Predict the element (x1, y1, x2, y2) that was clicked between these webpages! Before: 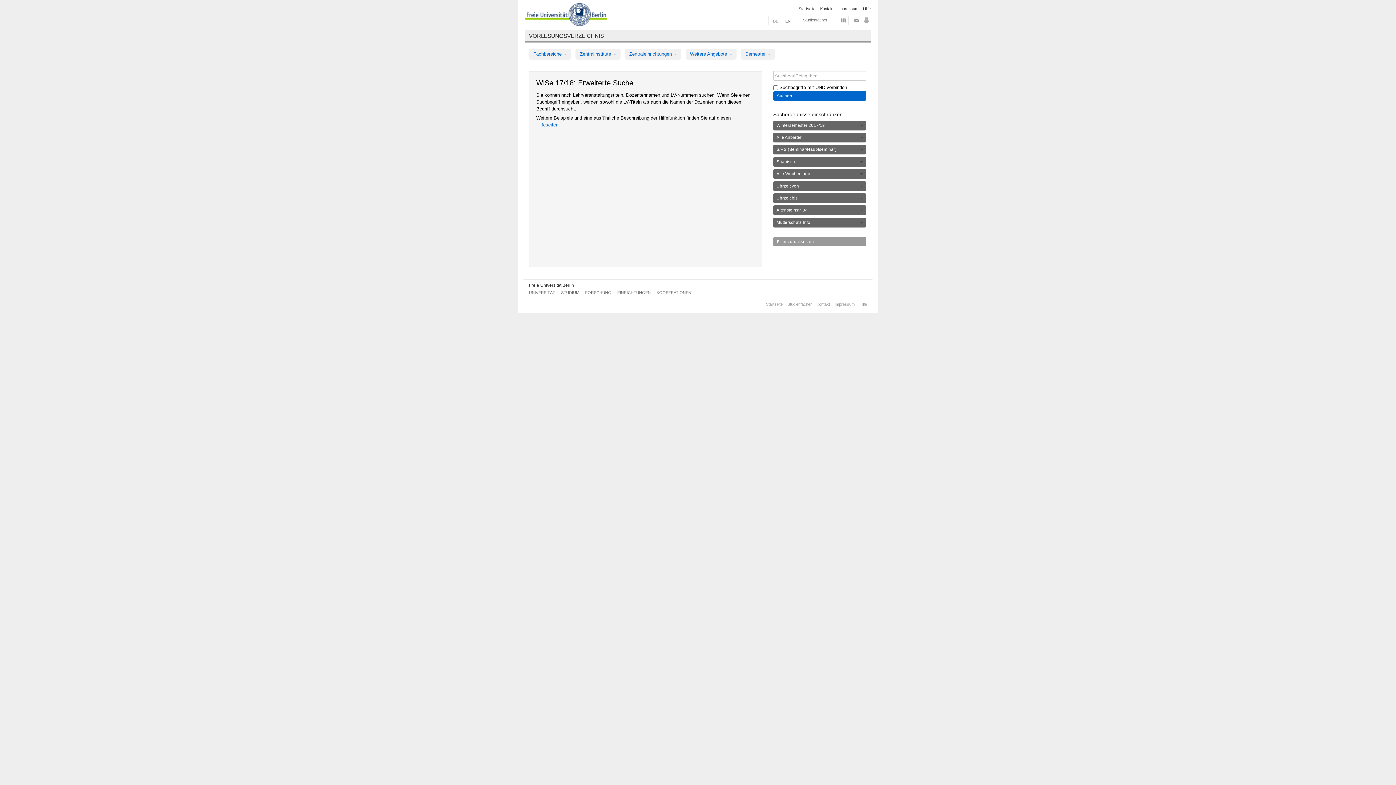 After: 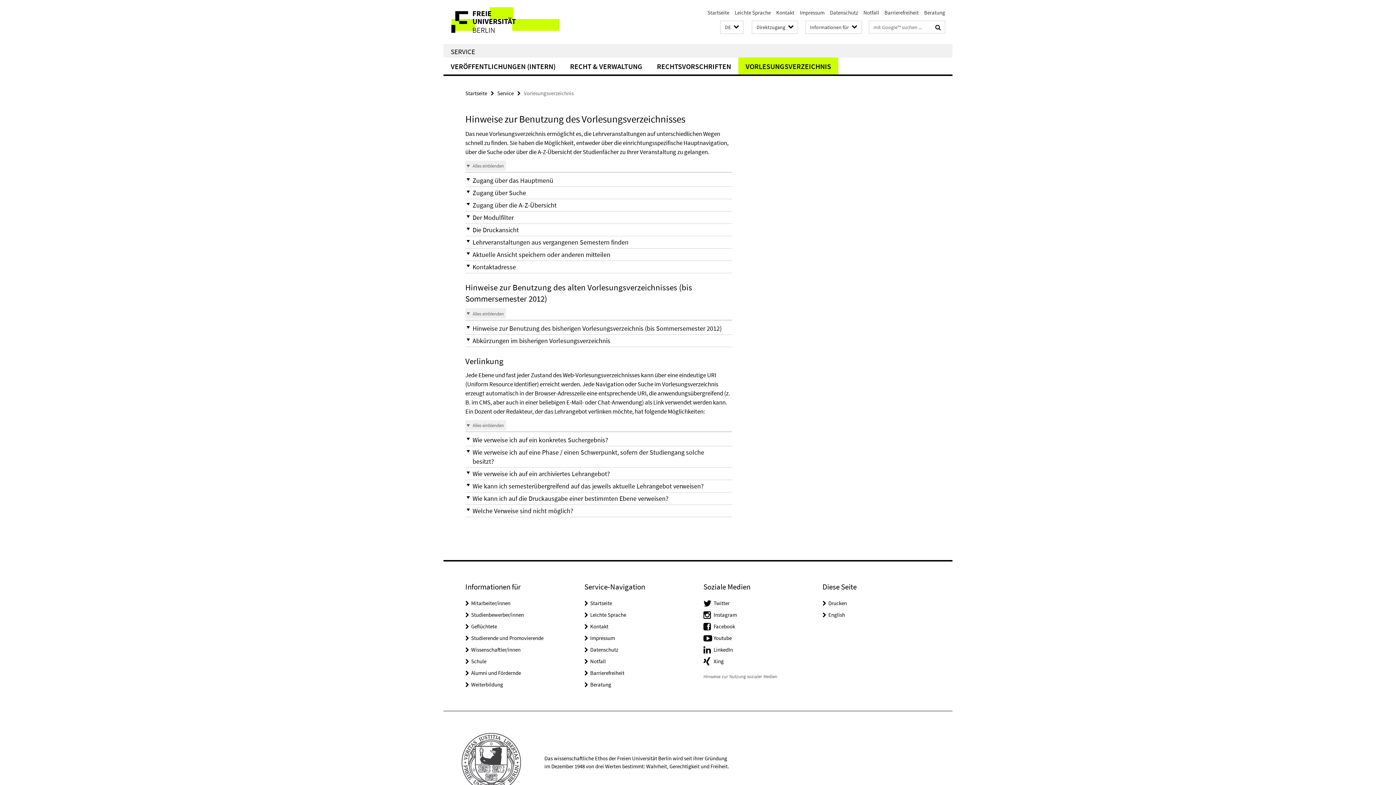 Action: bbox: (536, 122, 560, 127) label: Hilfeseiten.